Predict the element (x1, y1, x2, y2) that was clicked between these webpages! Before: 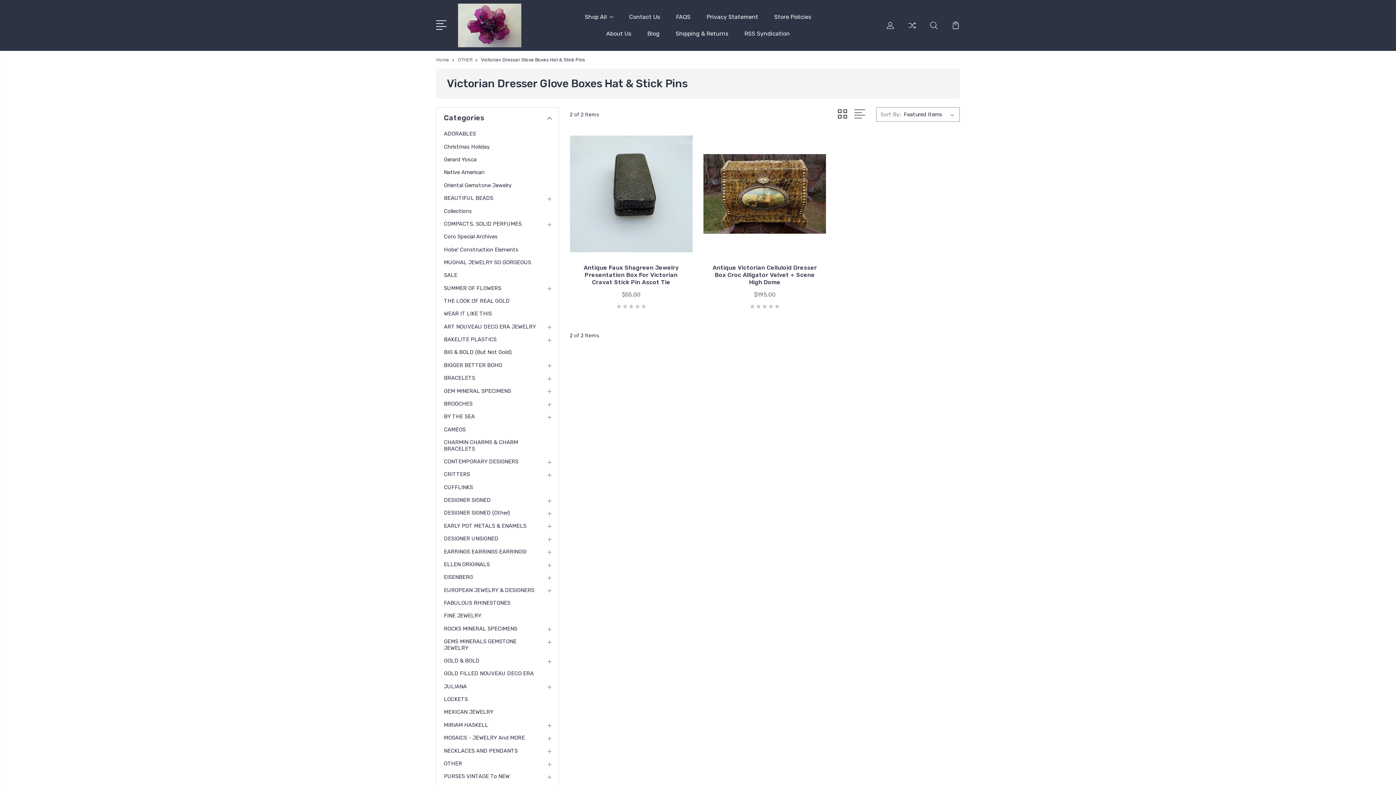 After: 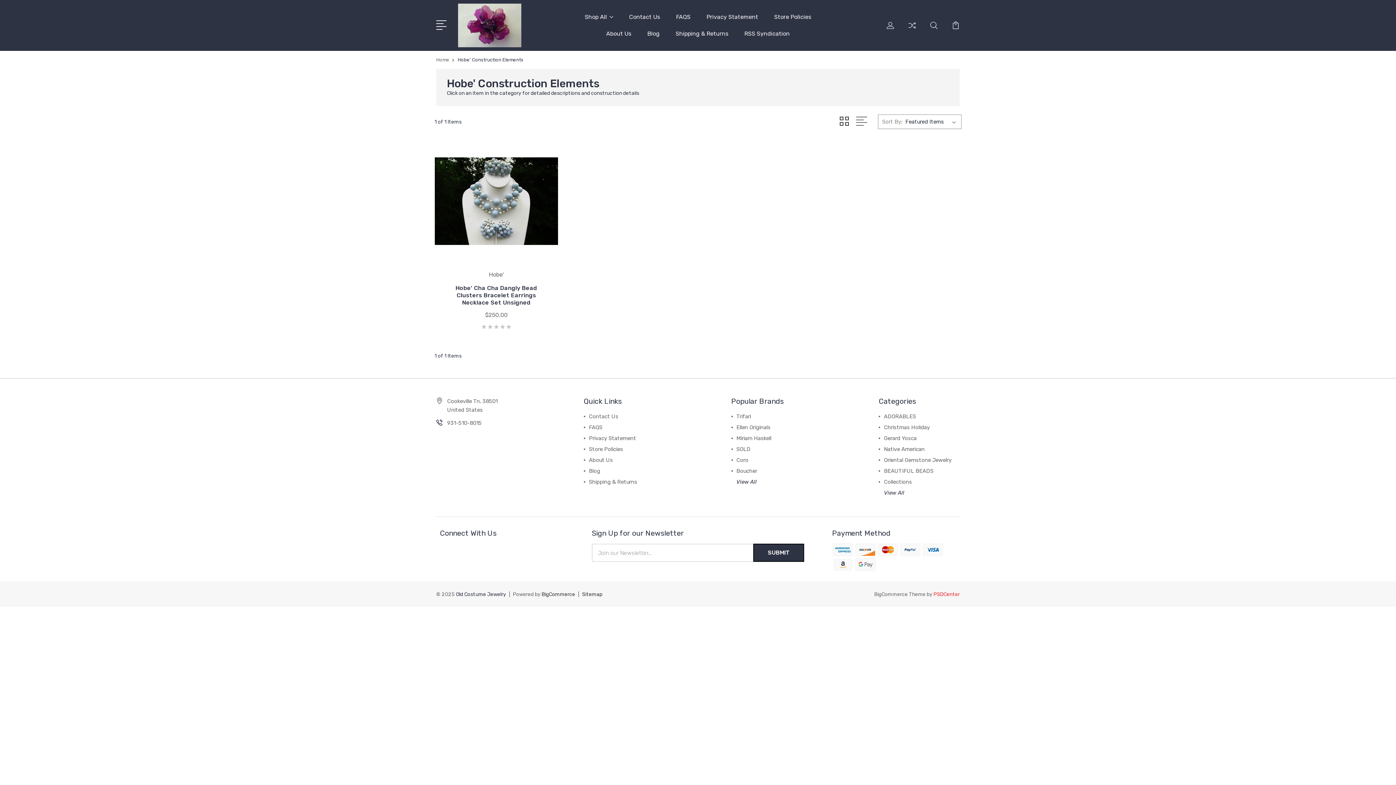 Action: bbox: (444, 246, 527, 252) label: Hobe' Construction Elements